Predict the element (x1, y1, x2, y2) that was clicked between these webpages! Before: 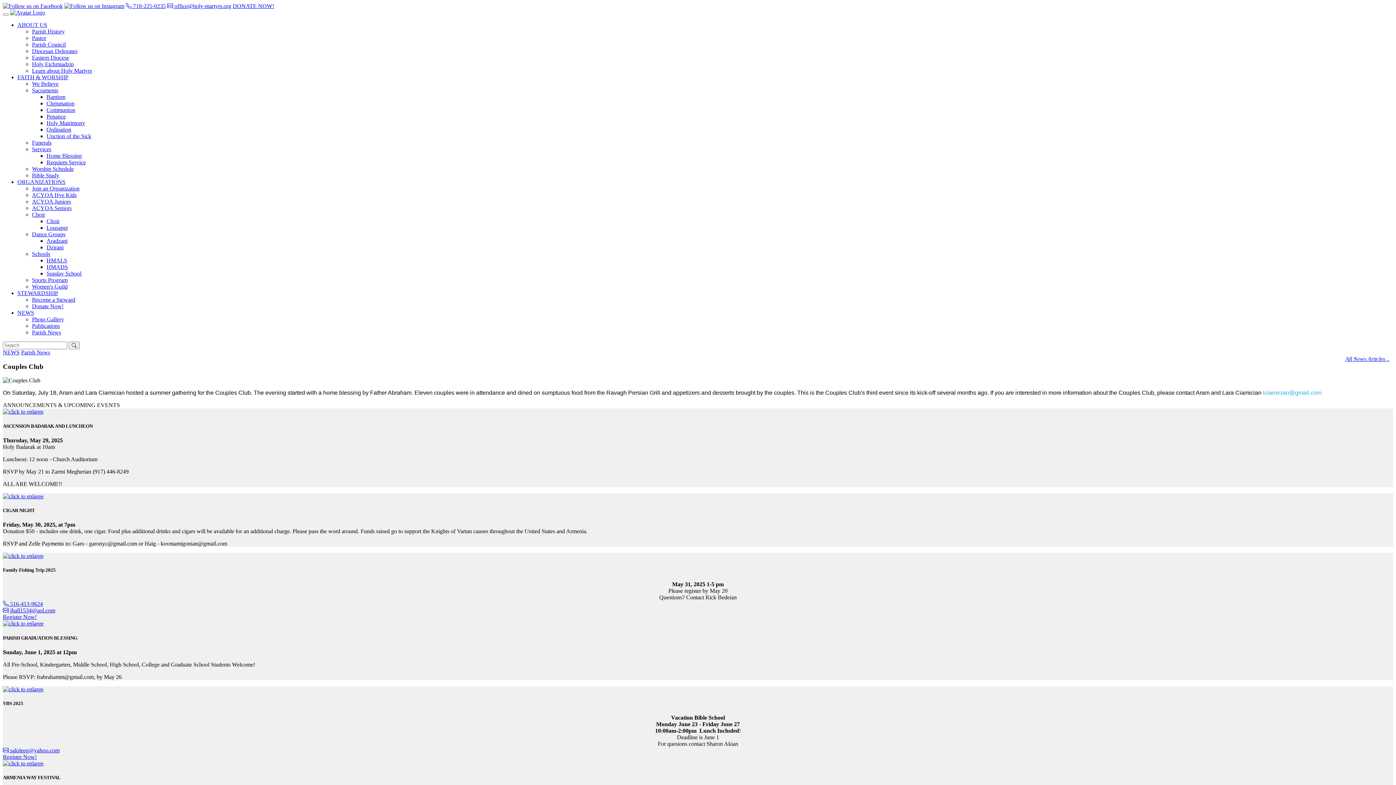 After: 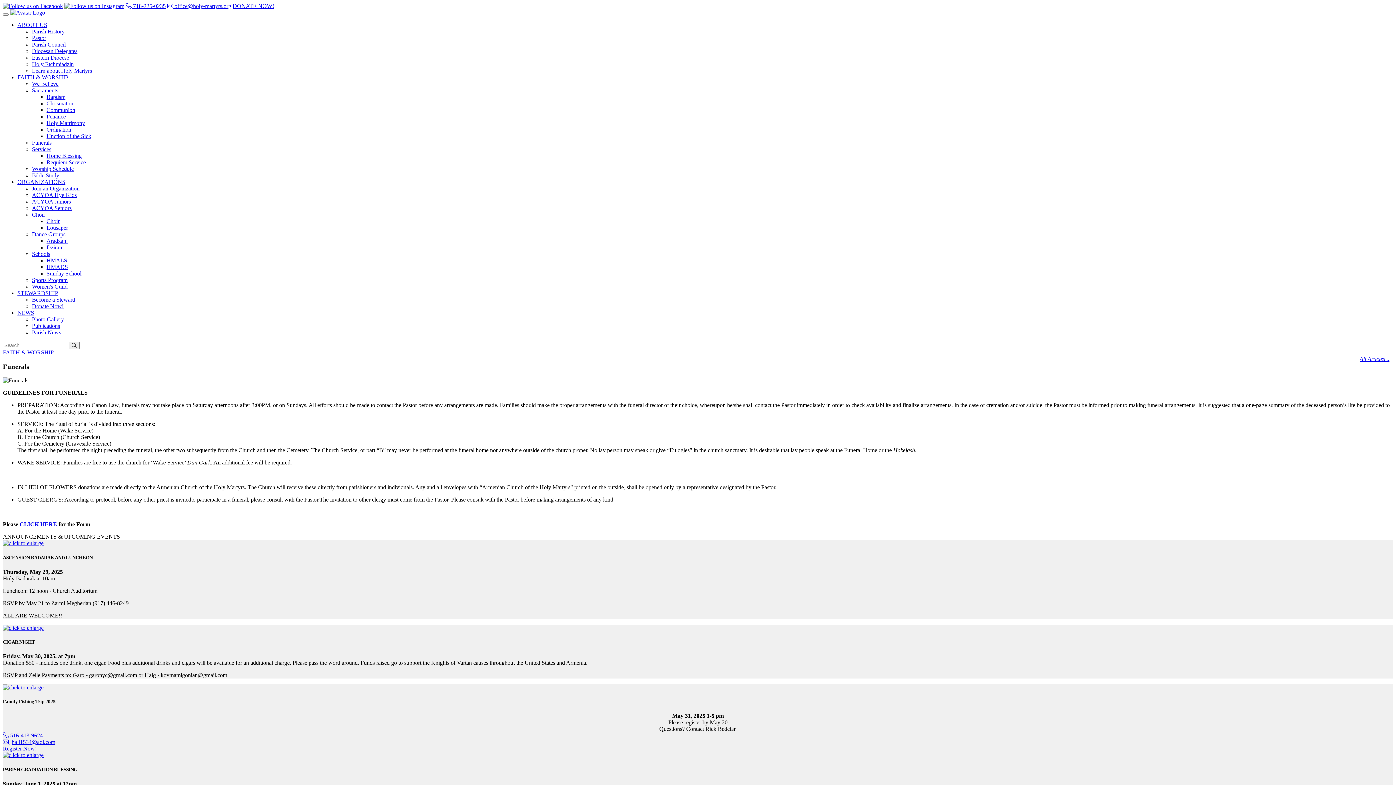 Action: bbox: (32, 139, 51, 145) label: Funerals